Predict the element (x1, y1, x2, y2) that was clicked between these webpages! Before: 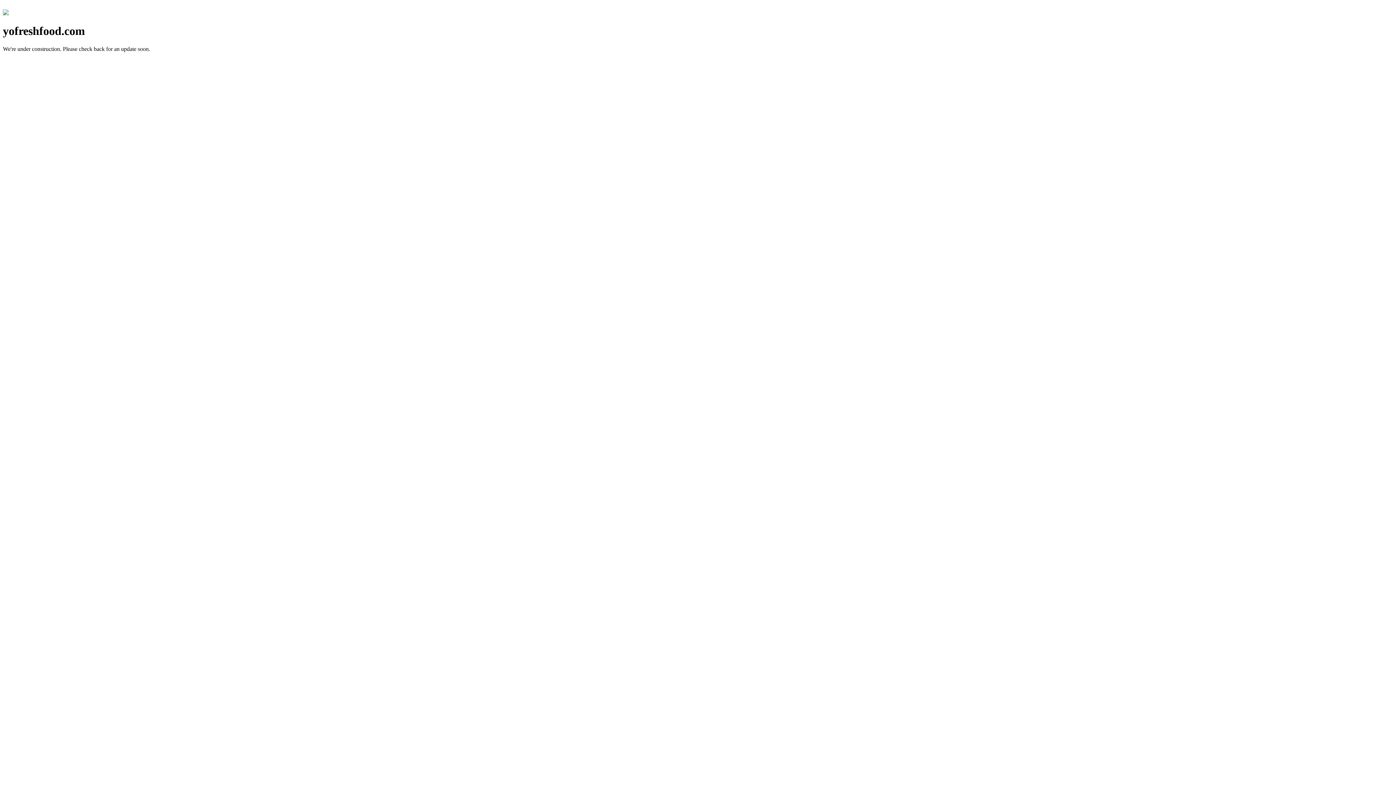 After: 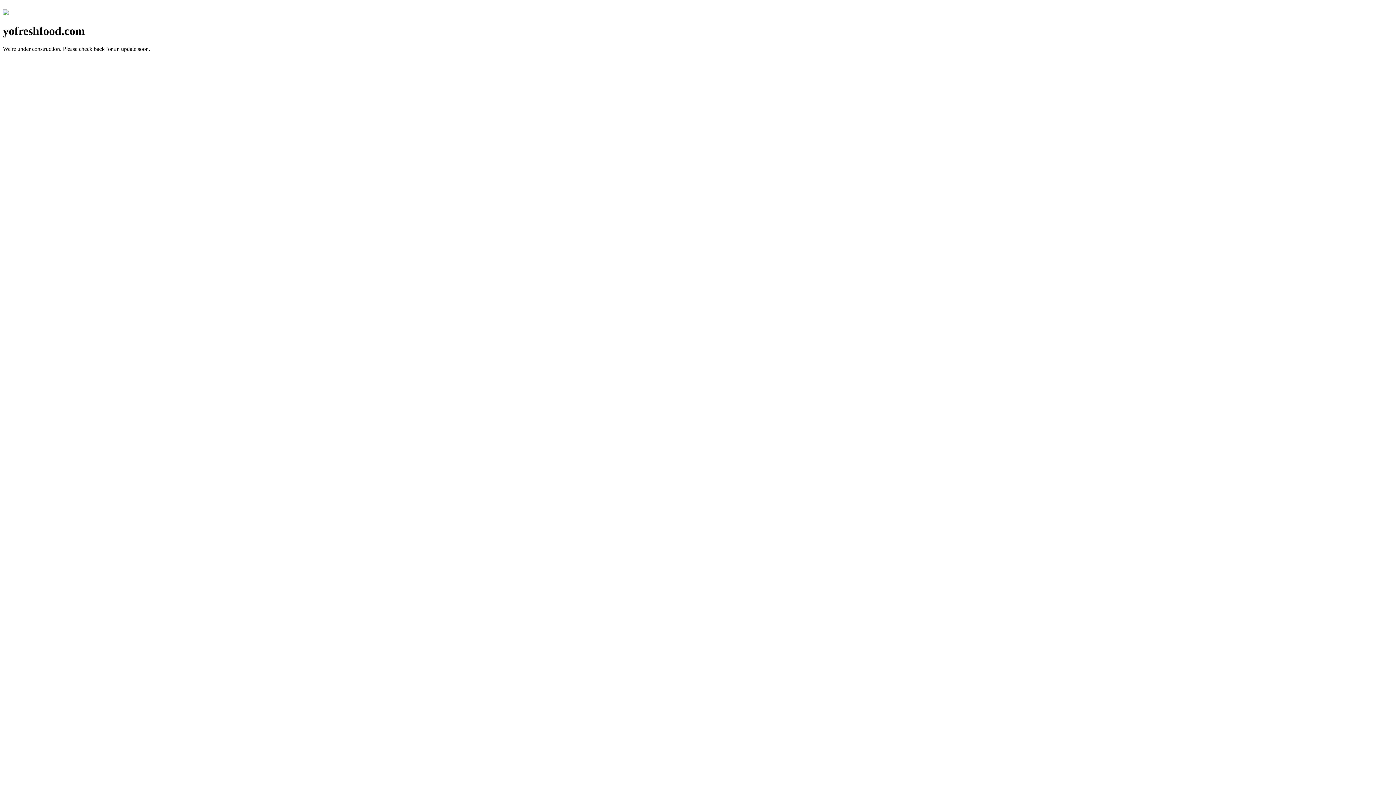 Action: bbox: (2, 10, 8, 16)